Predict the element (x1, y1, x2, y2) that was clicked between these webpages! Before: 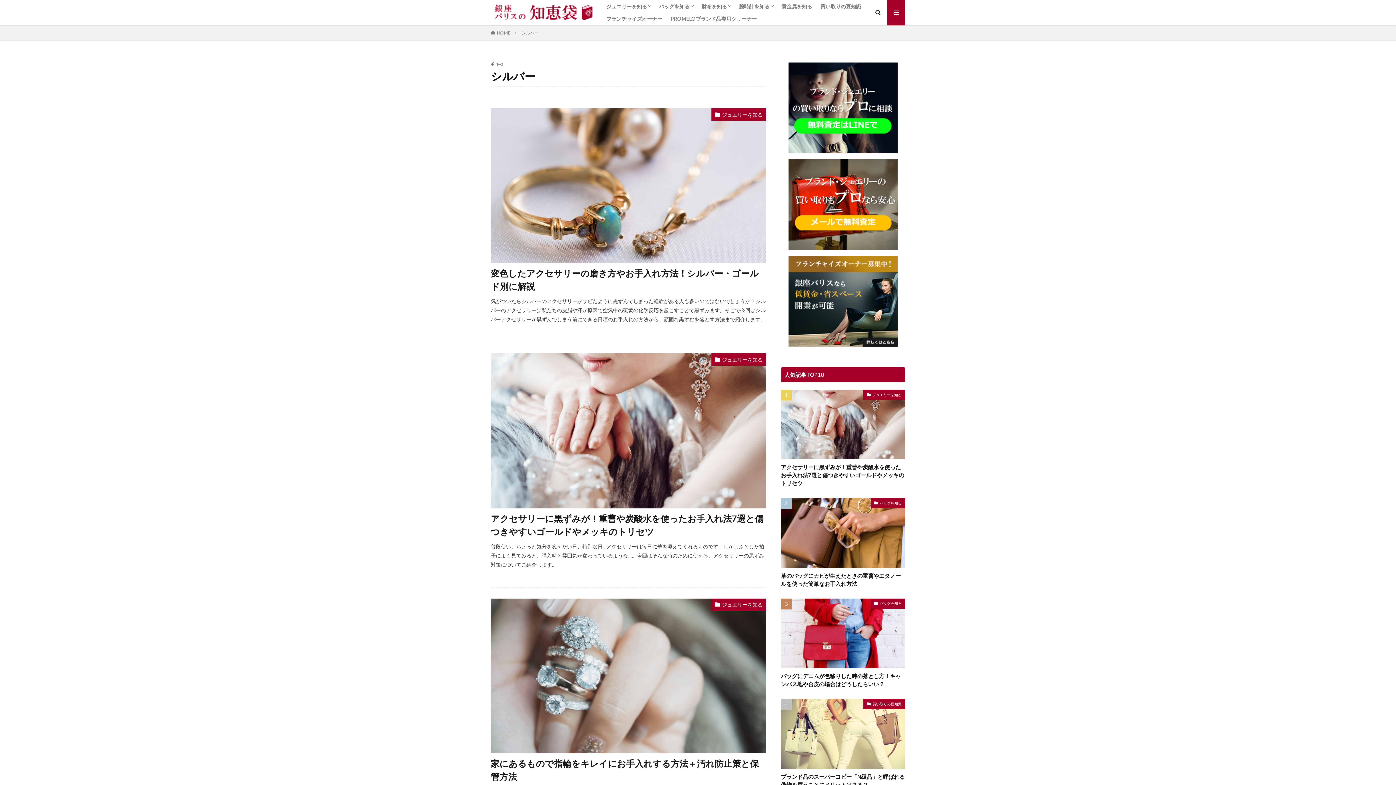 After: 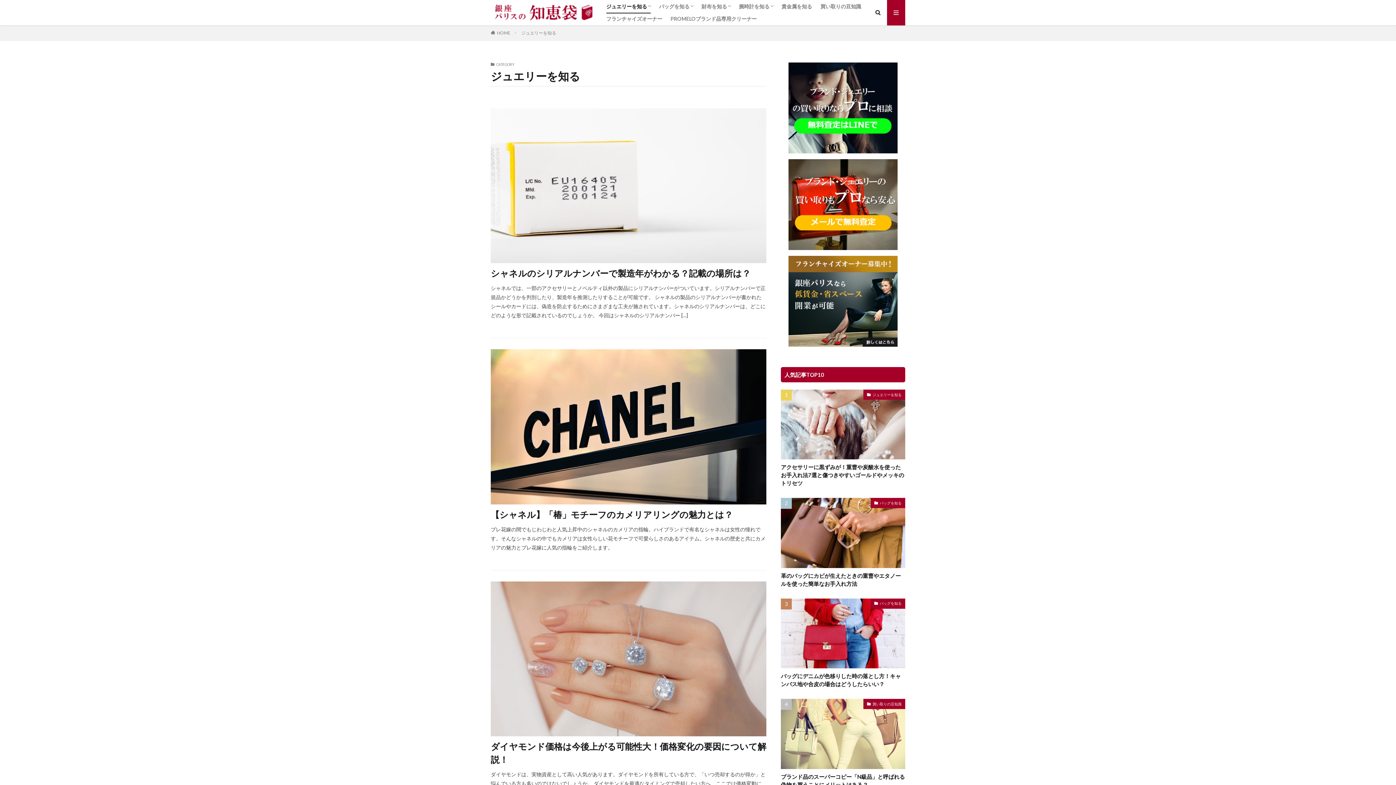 Action: label: ジュエリーを知る bbox: (711, 598, 766, 611)